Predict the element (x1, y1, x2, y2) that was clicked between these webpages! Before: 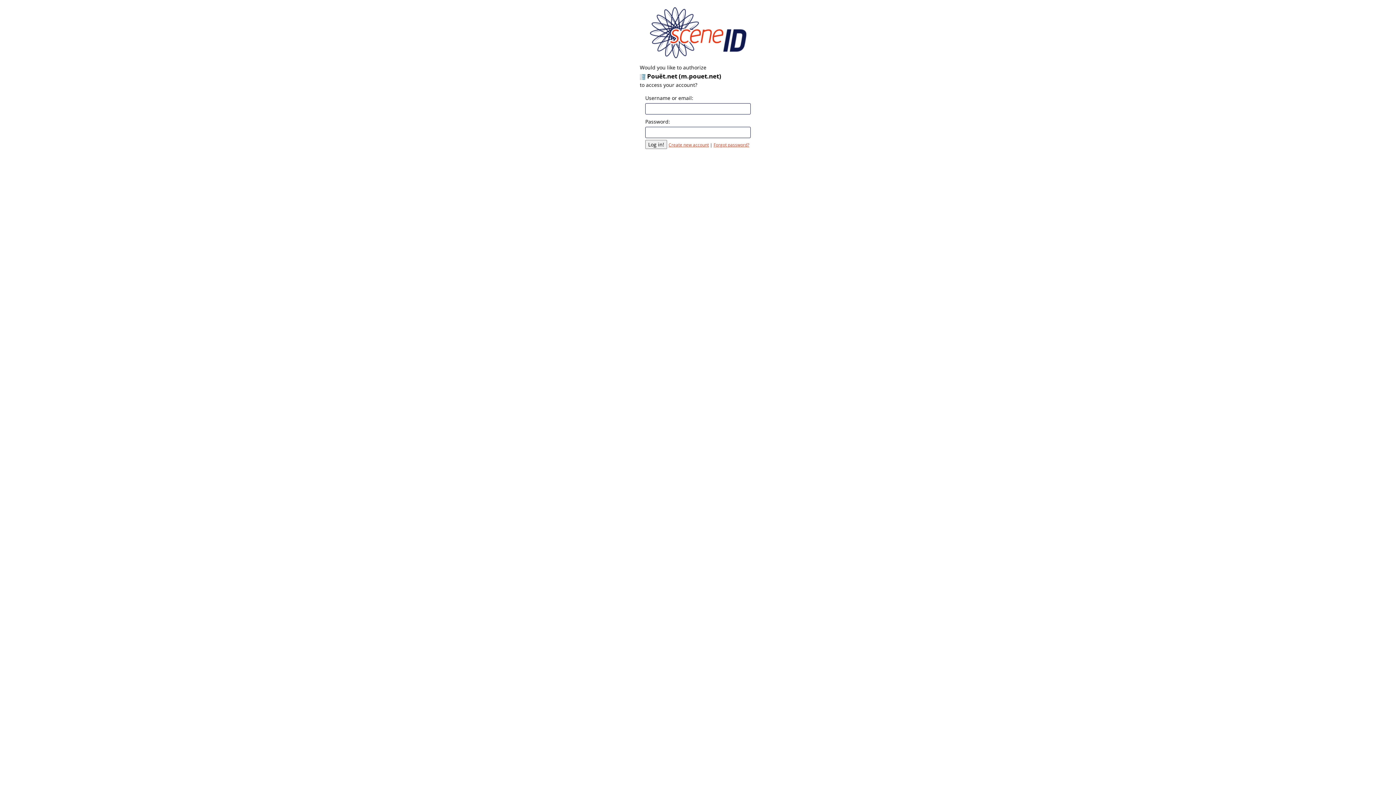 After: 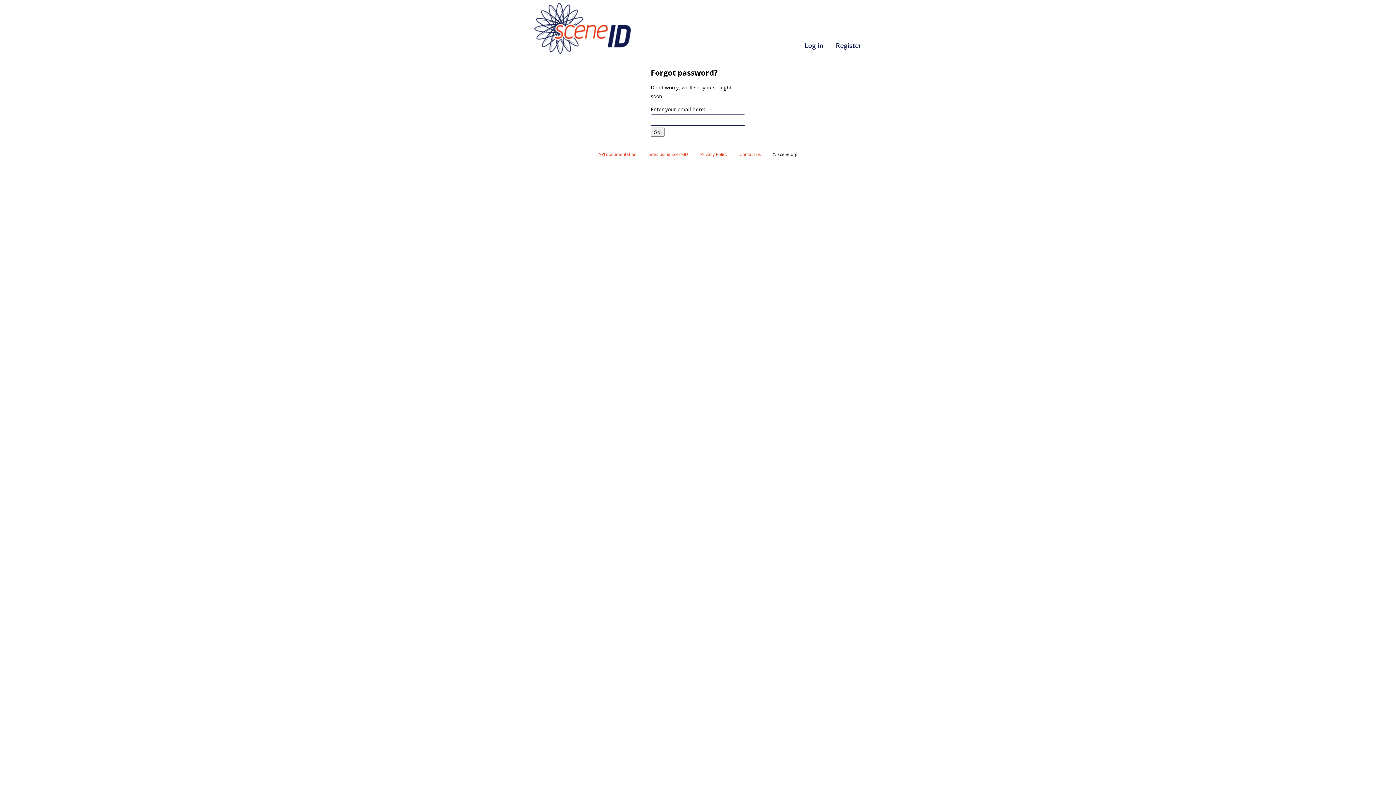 Action: label: Forgot password? bbox: (713, 142, 749, 147)